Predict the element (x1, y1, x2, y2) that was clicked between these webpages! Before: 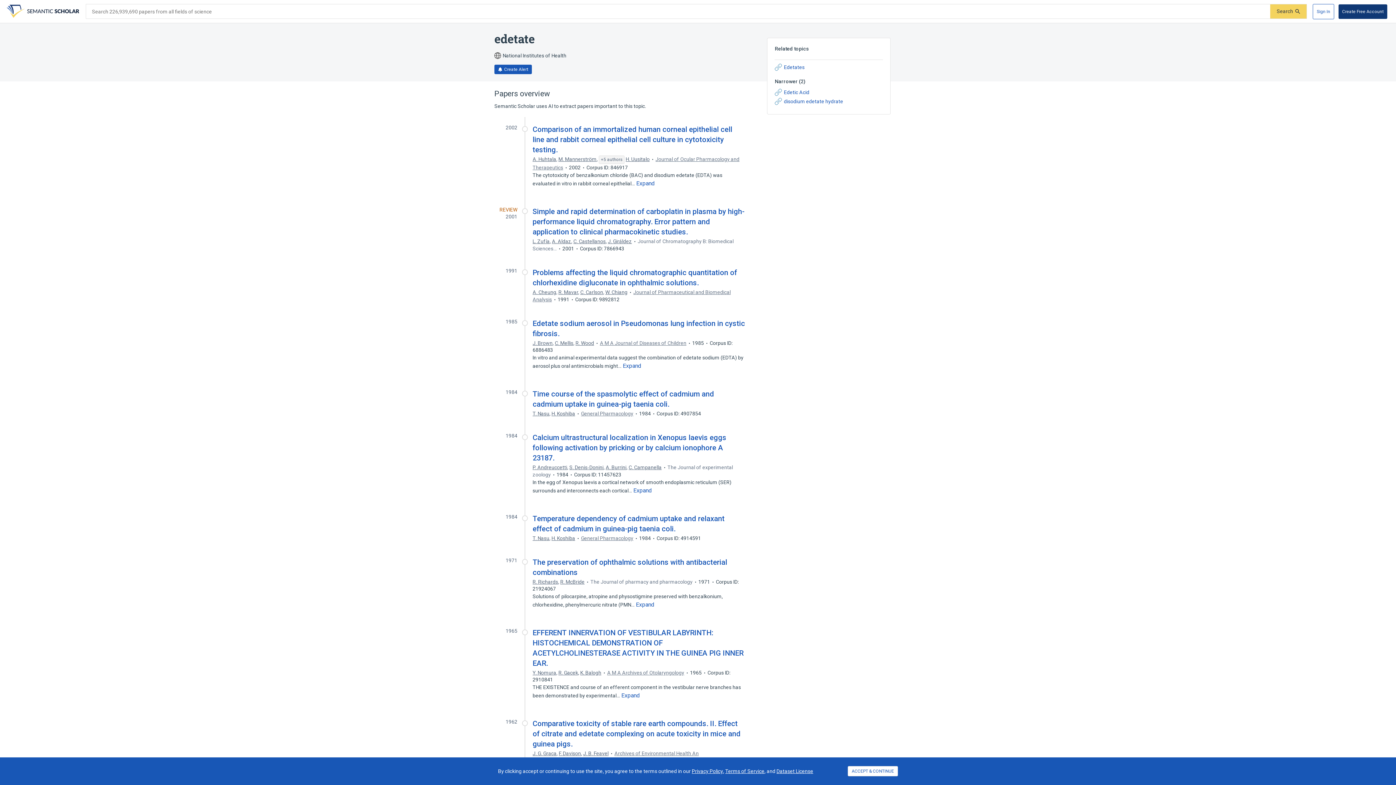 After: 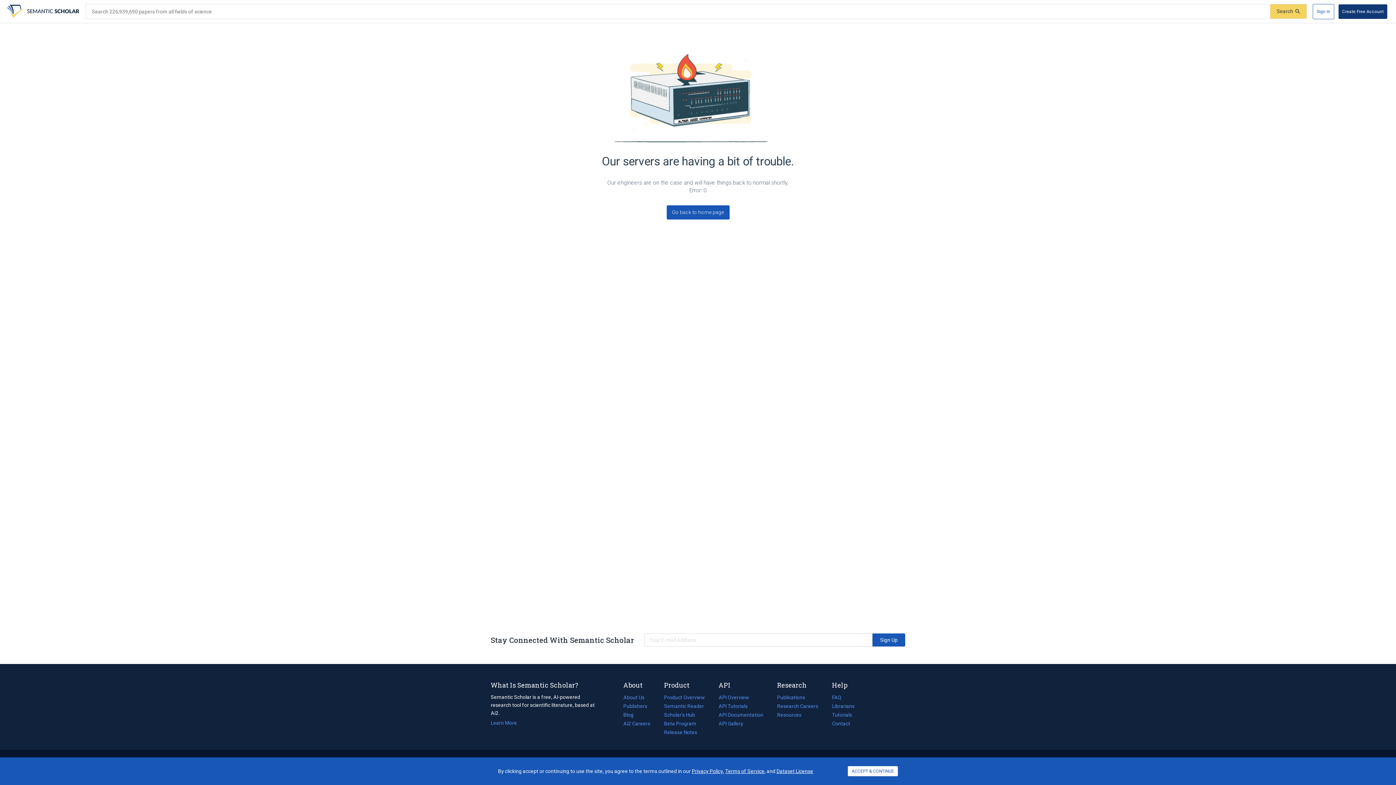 Action: label: F. Davison bbox: (558, 750, 581, 756)